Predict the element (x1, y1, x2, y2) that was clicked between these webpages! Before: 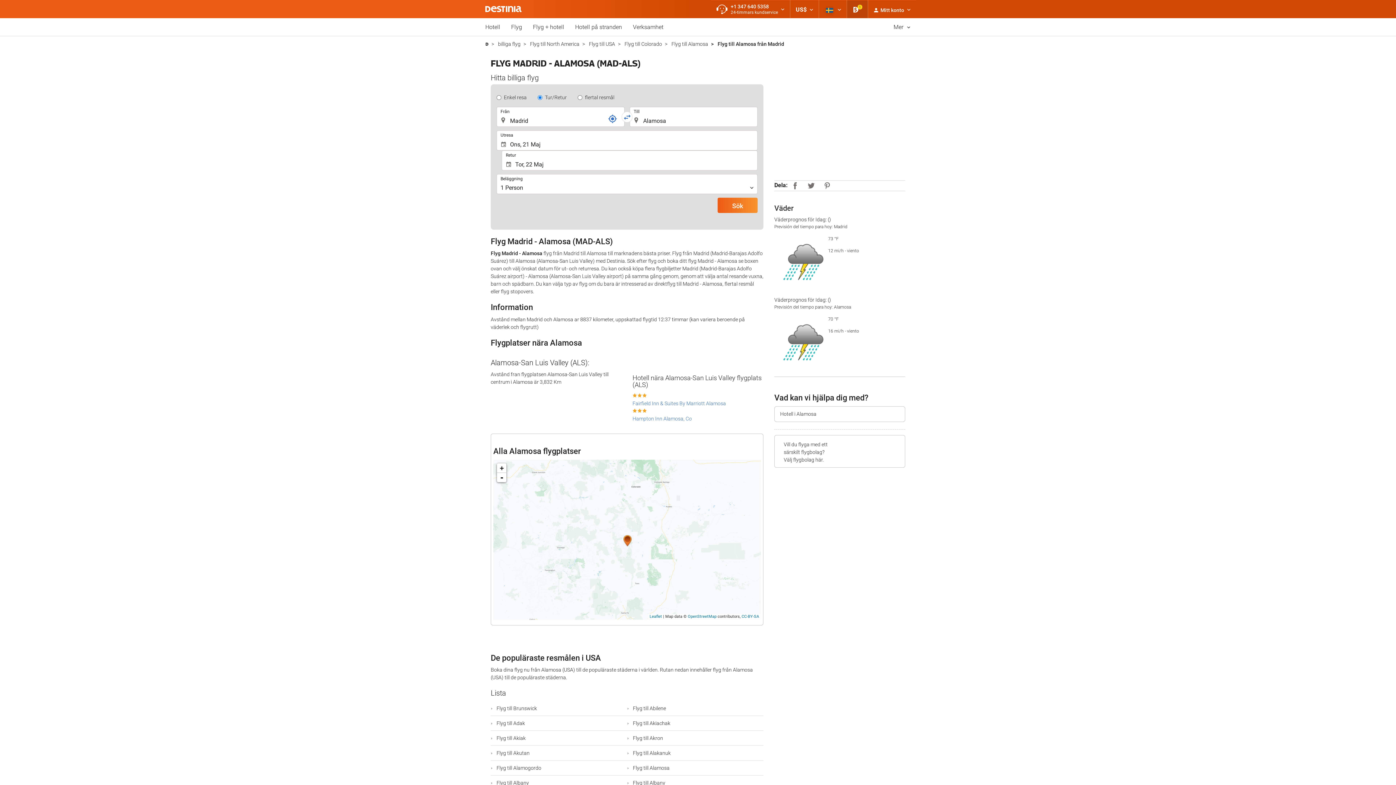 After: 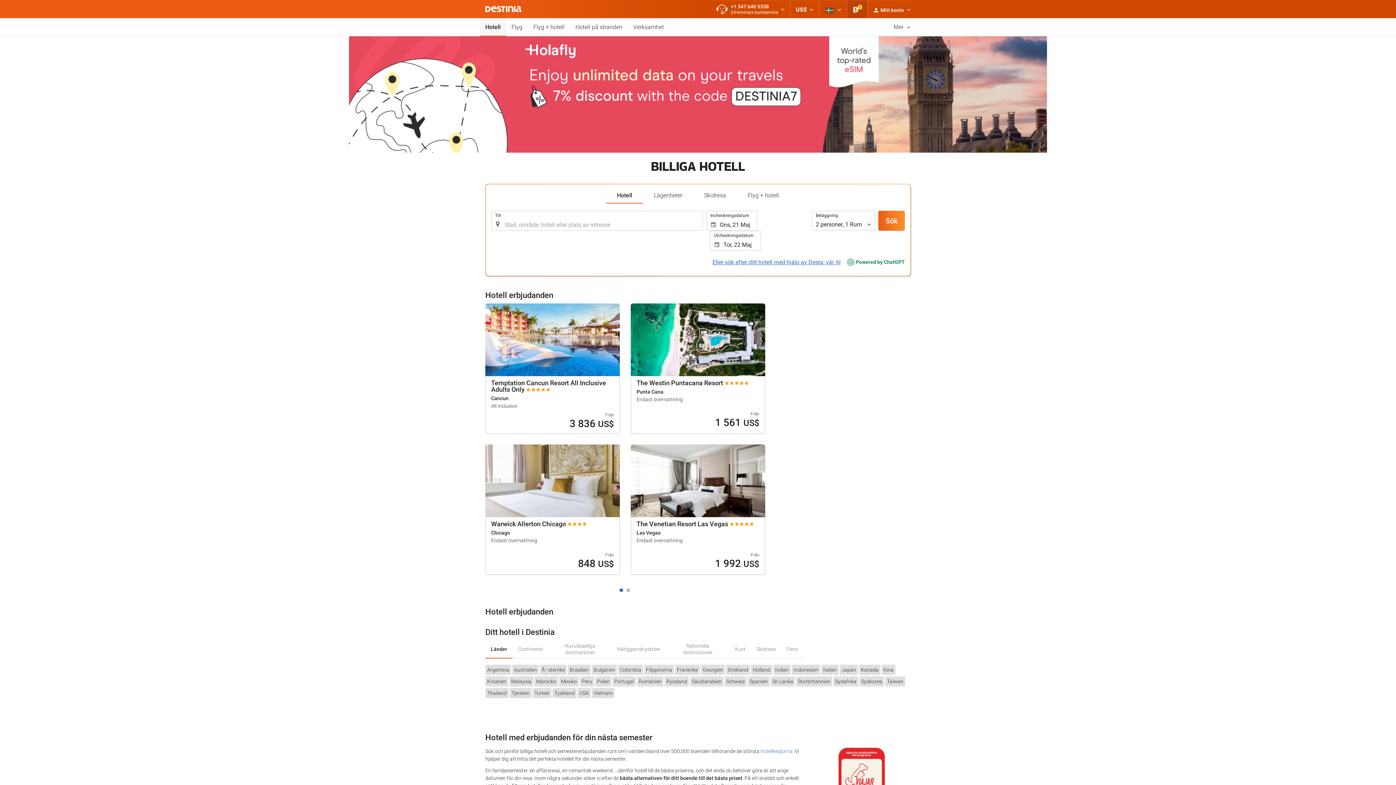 Action: bbox: (480, 18, 505, 36) label: Hotell